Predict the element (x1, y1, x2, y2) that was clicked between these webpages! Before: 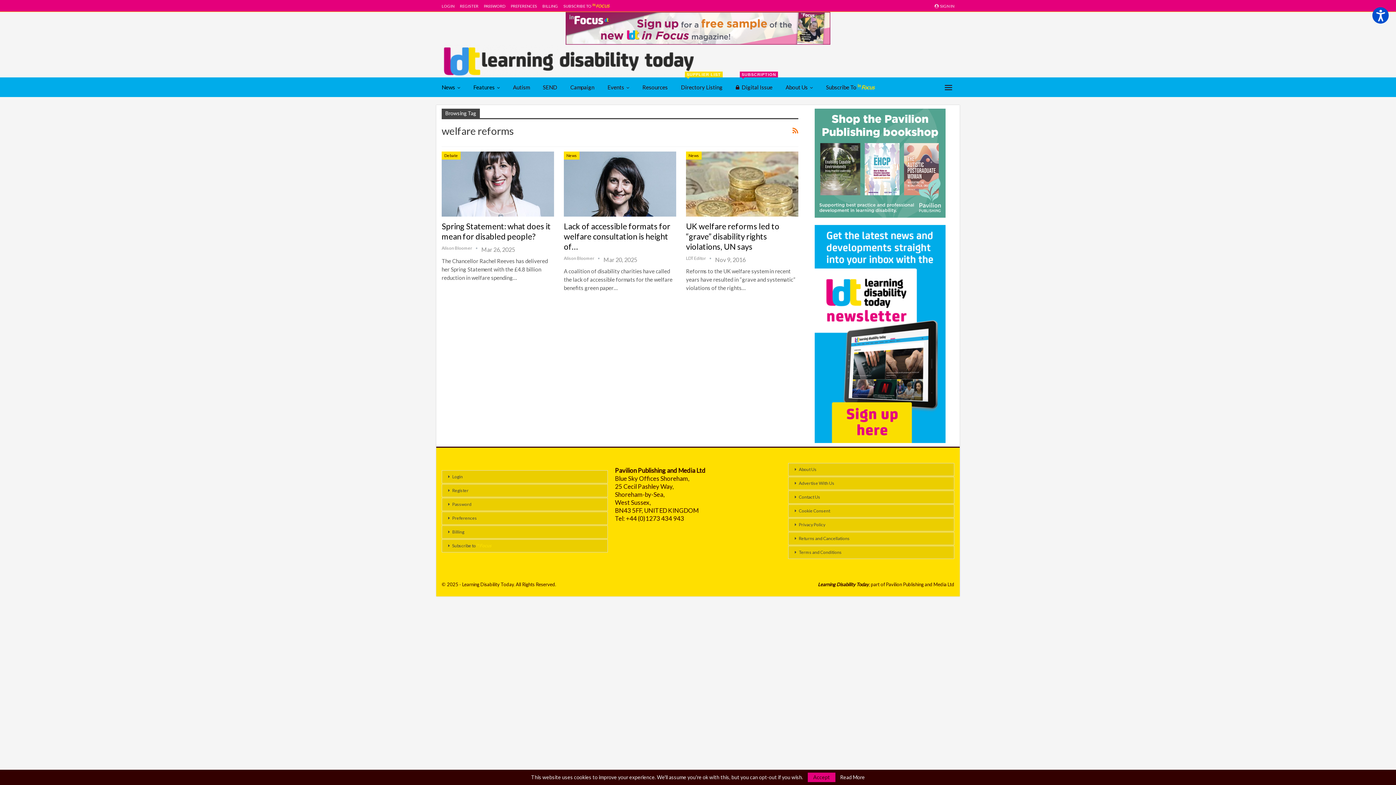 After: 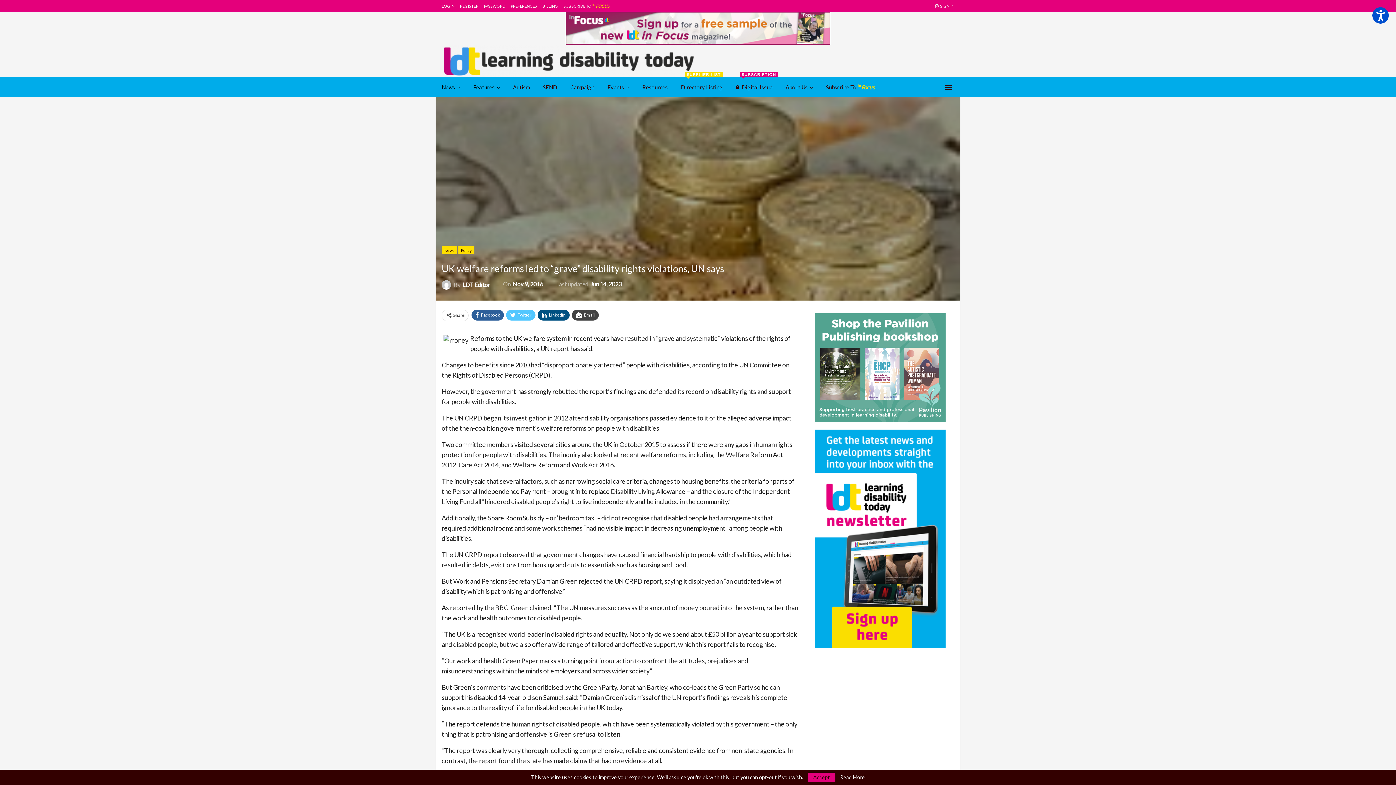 Action: bbox: (686, 151, 798, 216)